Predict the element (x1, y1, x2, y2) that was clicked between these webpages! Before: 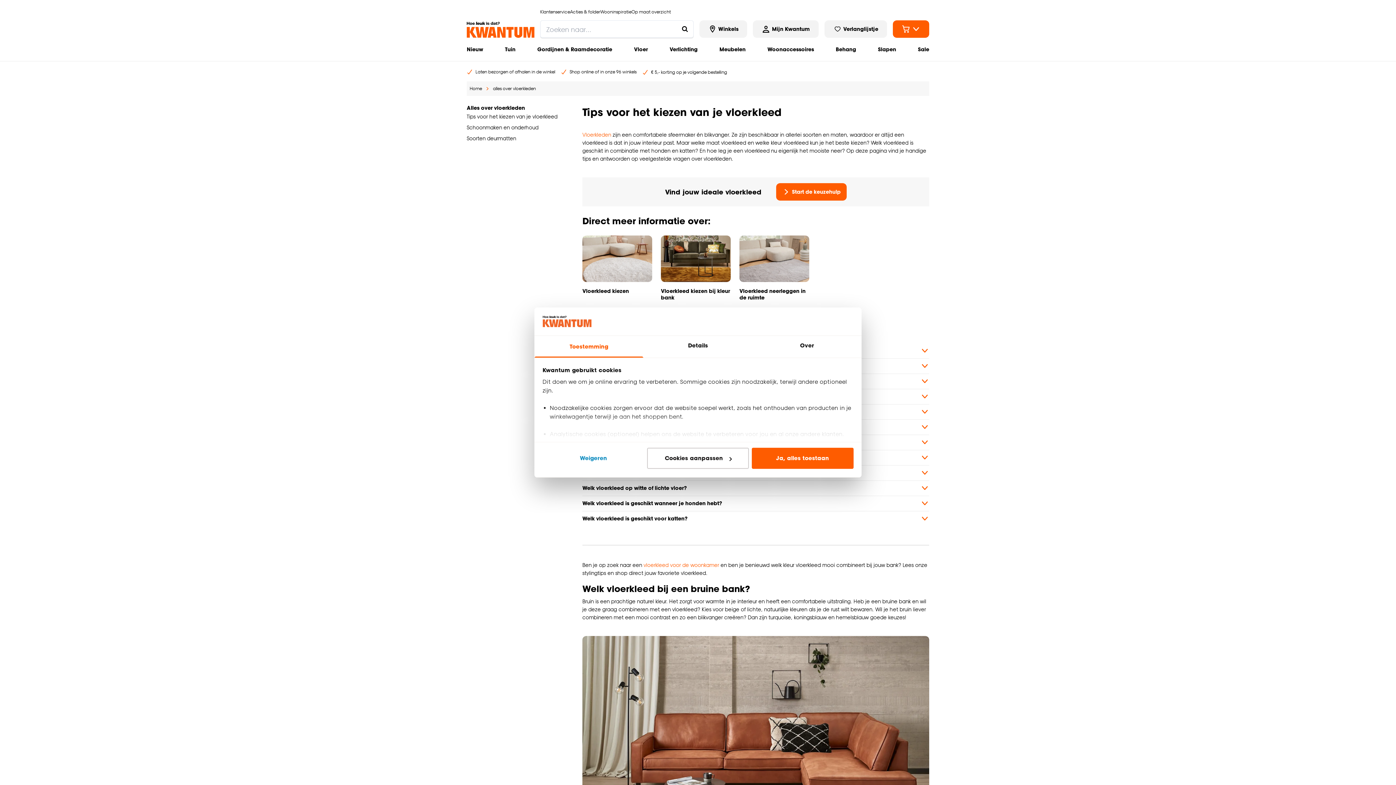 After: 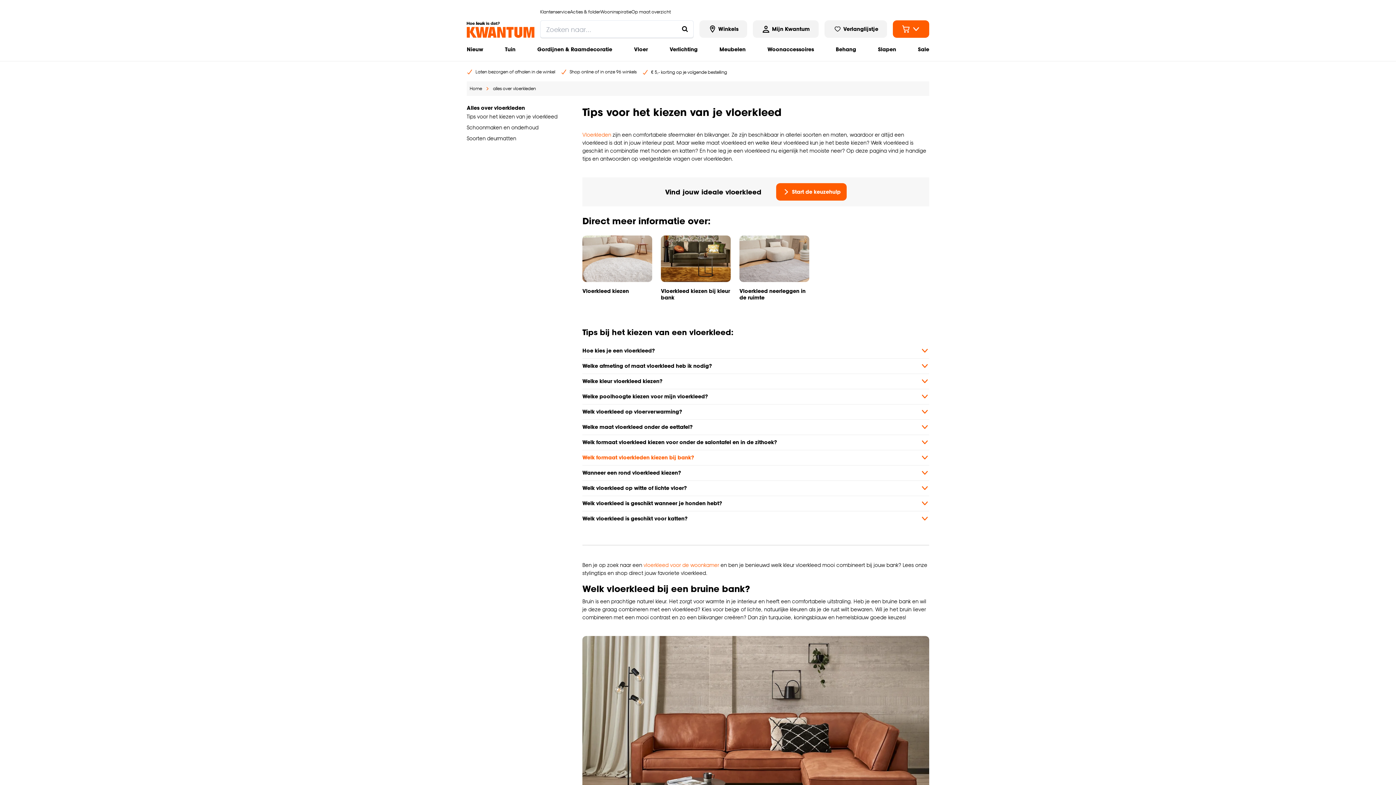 Action: bbox: (751, 448, 853, 469) label: Ja, alles toestaan